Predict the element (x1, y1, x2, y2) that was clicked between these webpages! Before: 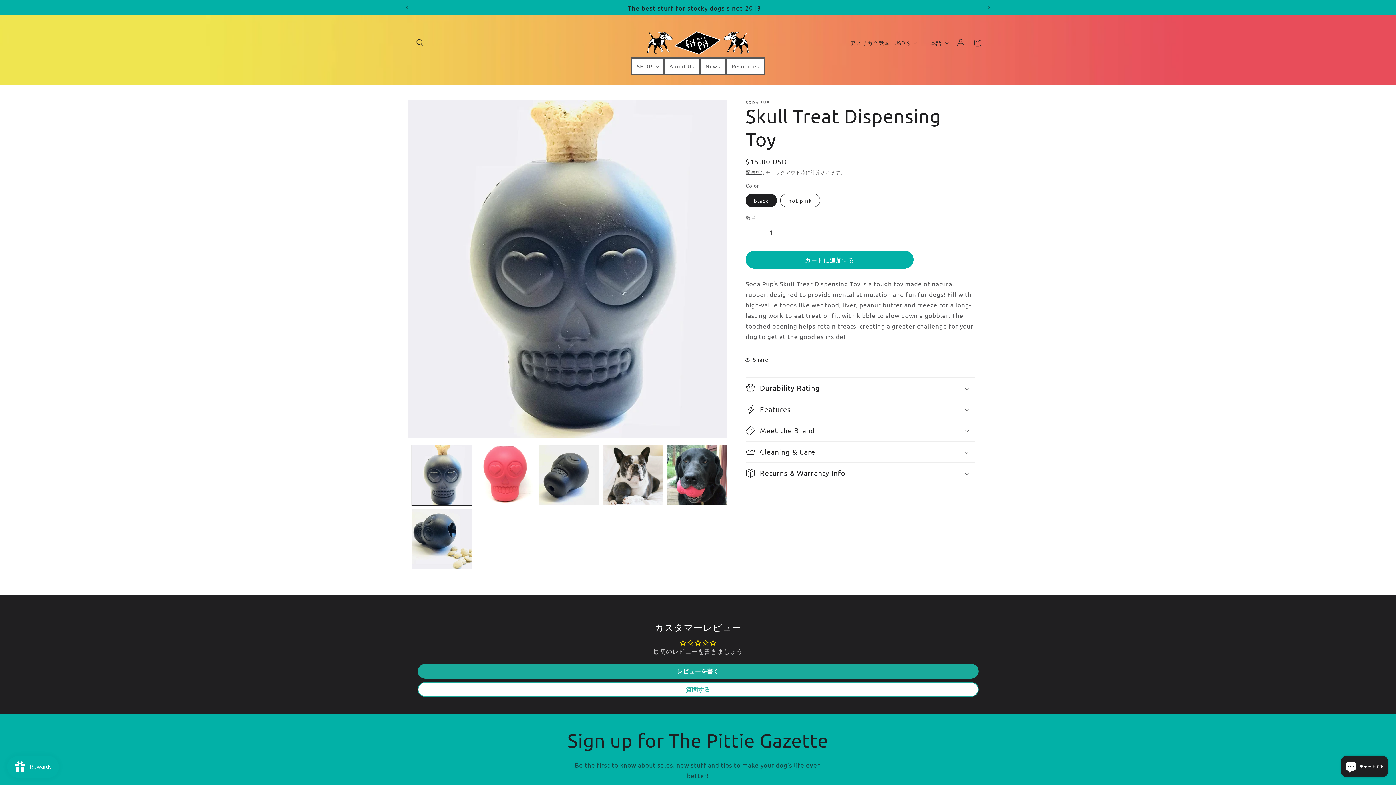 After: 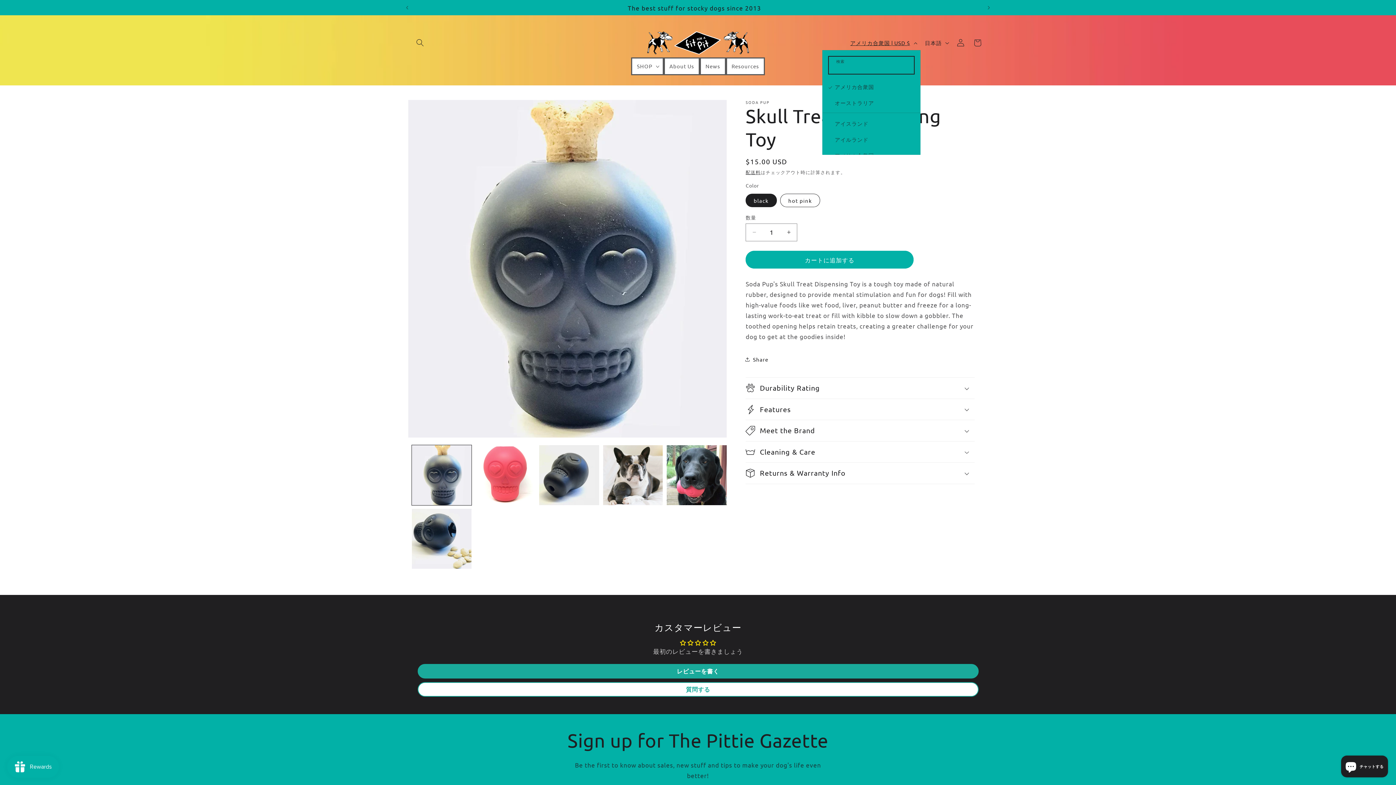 Action: label: アメリカ合衆国 | USD $ bbox: (845, 35, 920, 50)